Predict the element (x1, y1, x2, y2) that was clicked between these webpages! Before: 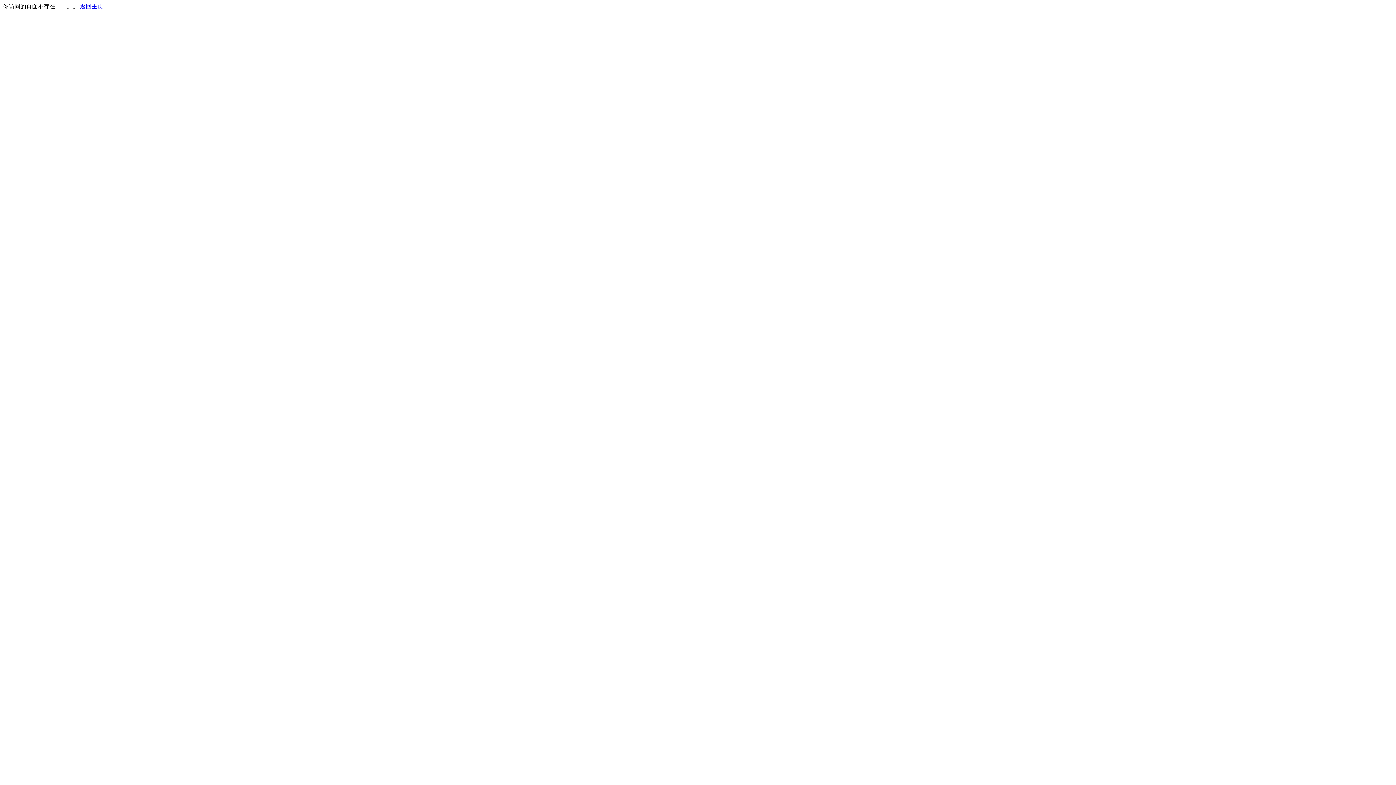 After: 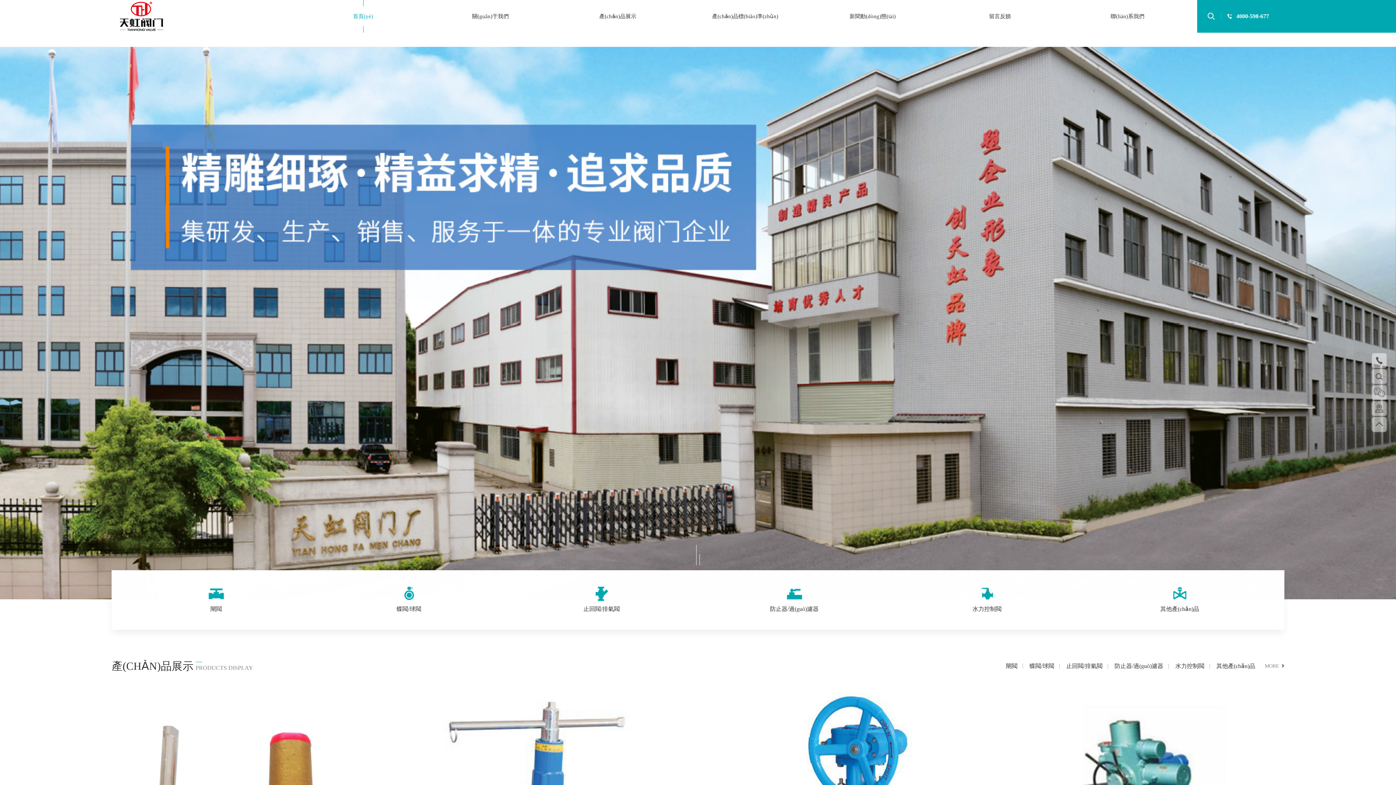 Action: label: 返回主页 bbox: (80, 3, 103, 9)